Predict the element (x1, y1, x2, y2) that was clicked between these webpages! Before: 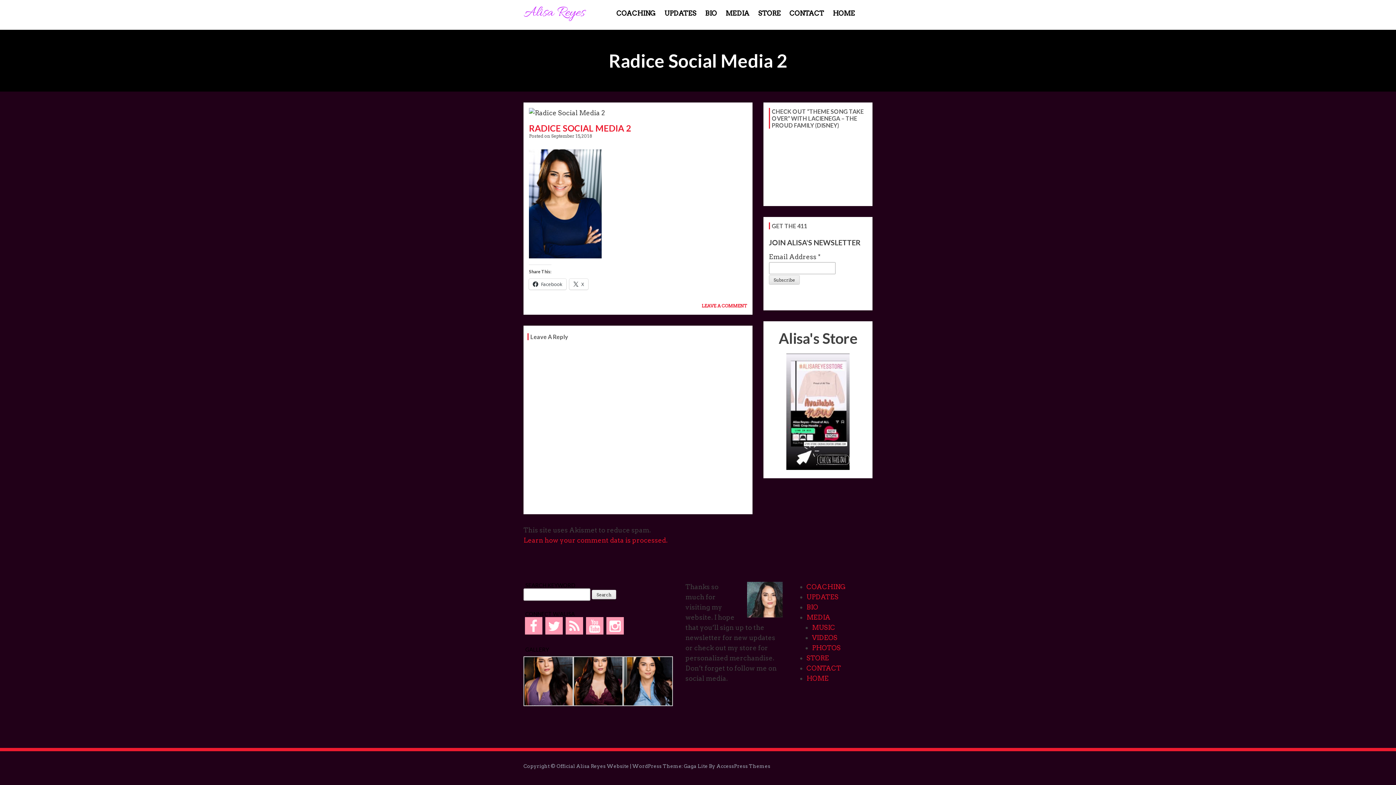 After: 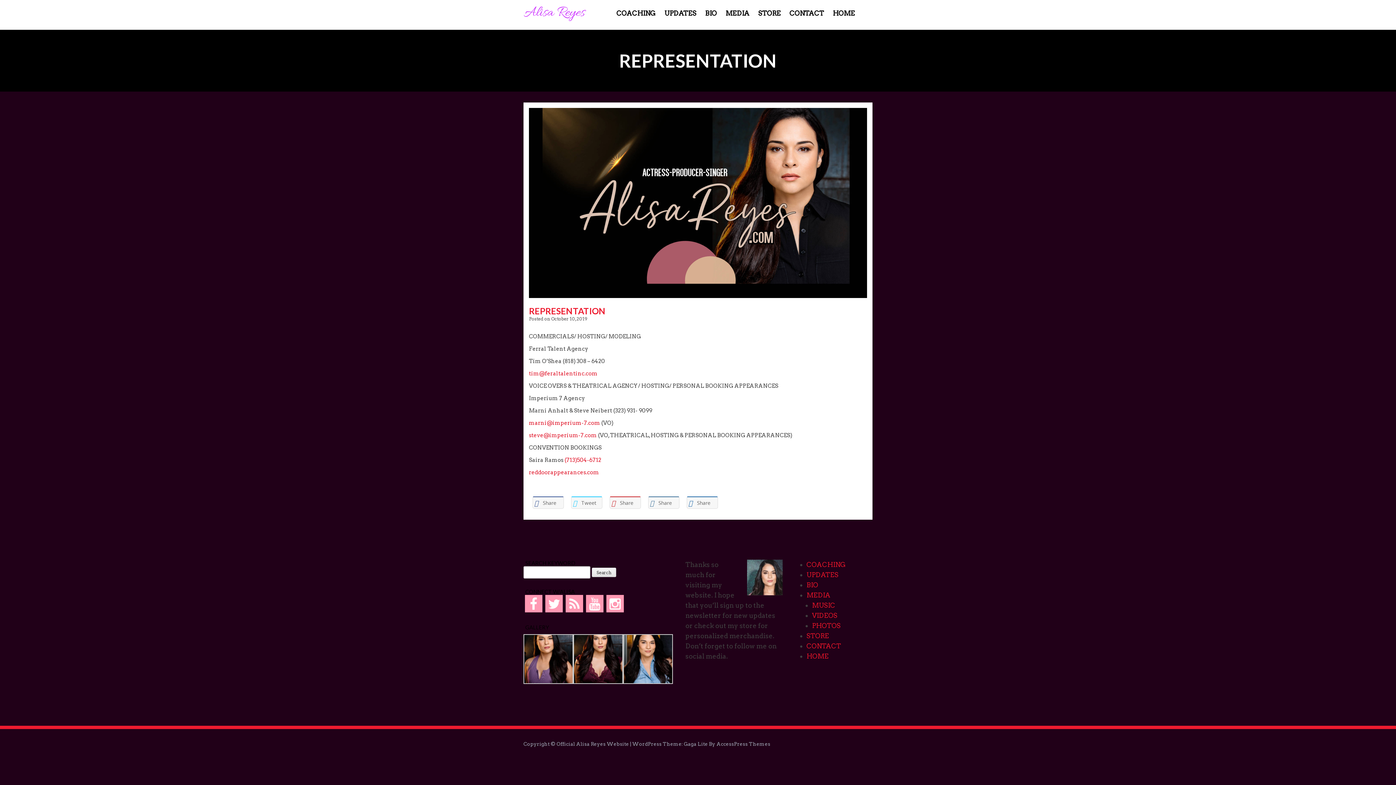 Action: label: CONTACT bbox: (806, 663, 841, 673)